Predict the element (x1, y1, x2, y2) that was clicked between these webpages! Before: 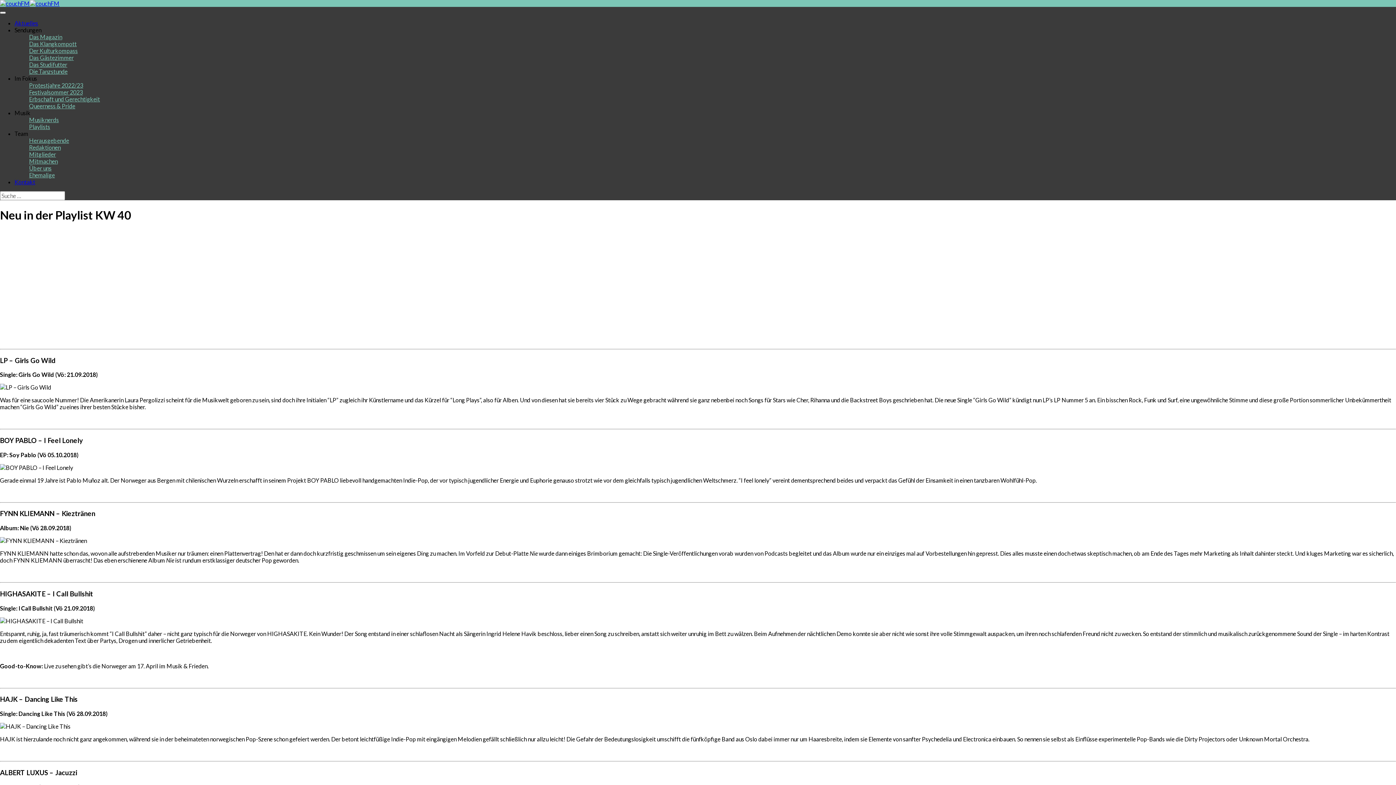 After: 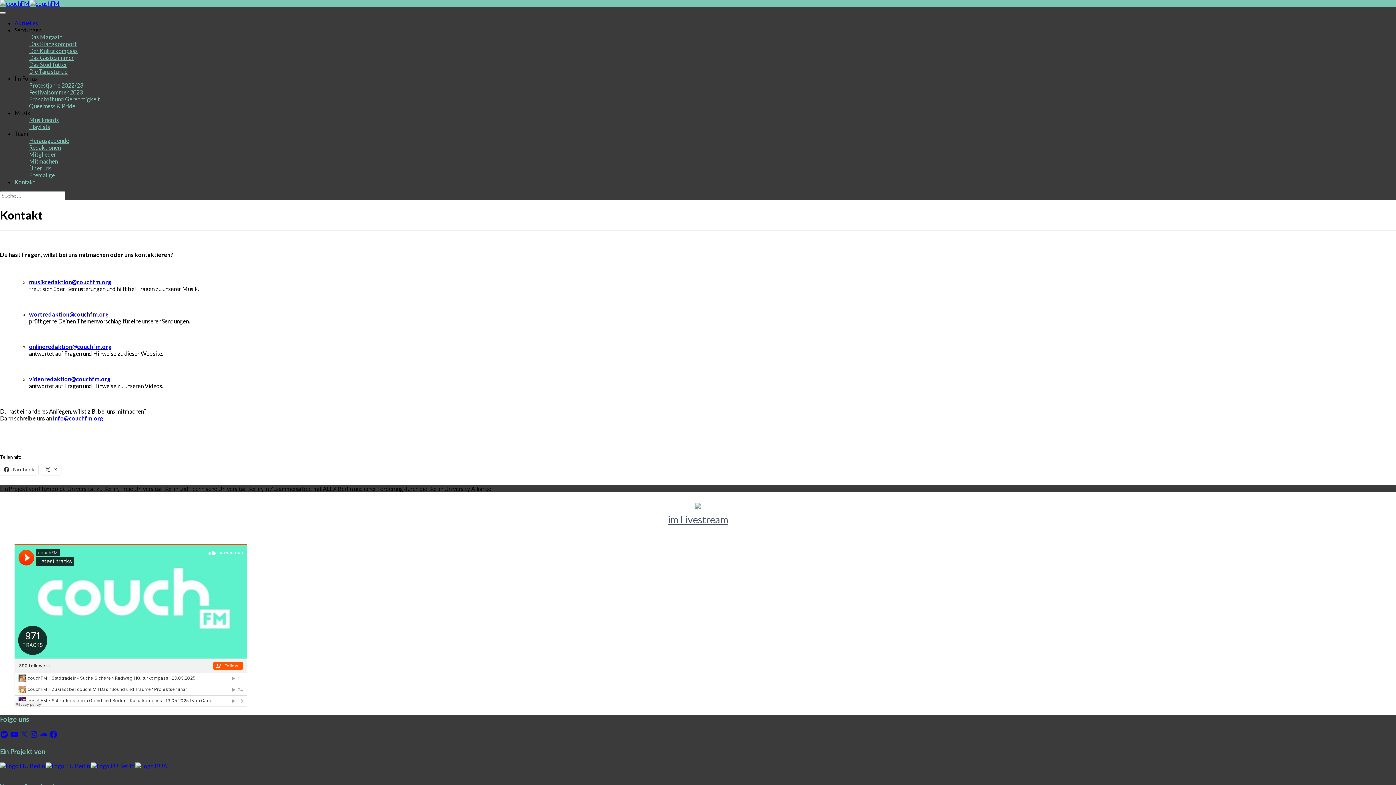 Action: label: Kontakt bbox: (14, 178, 35, 185)